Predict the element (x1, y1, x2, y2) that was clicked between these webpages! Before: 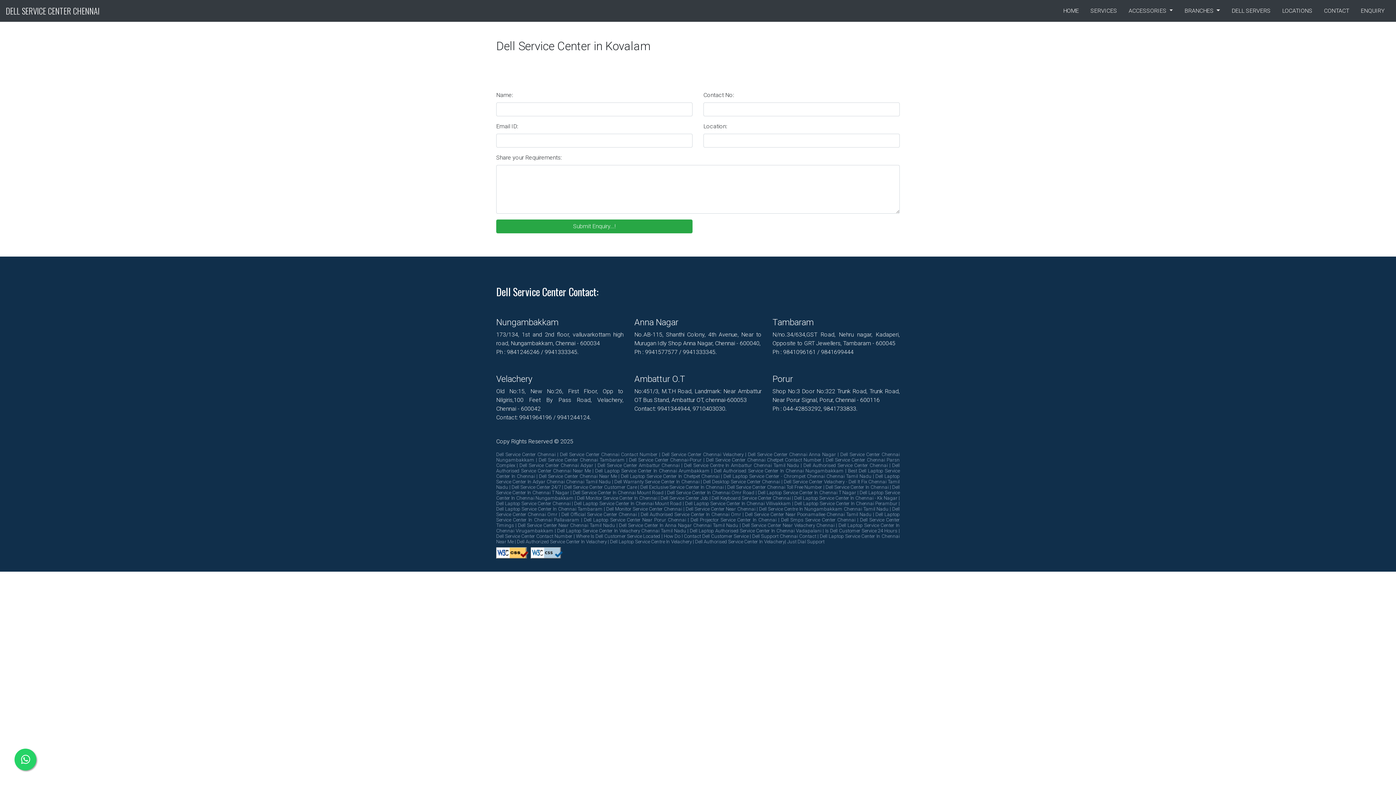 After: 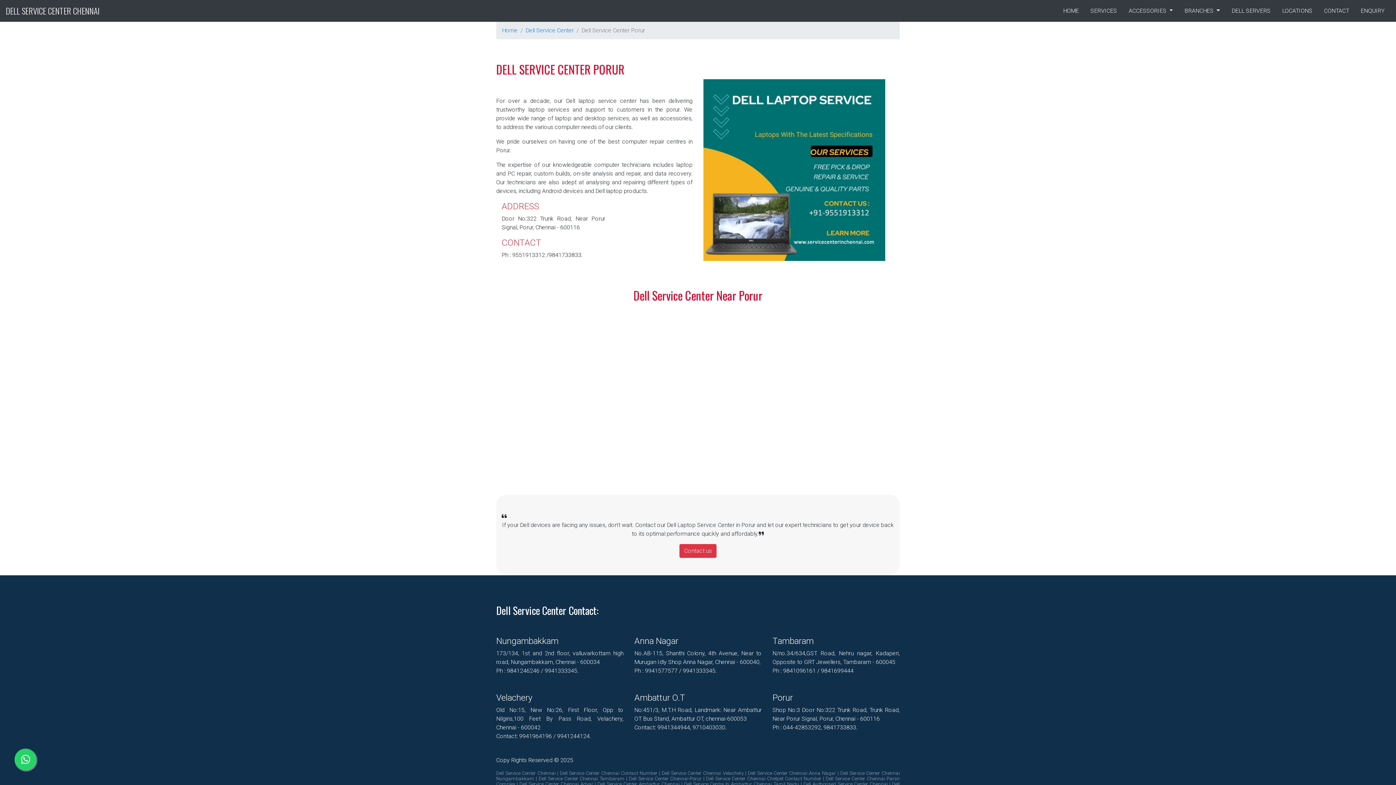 Action: bbox: (772, 374, 900, 384) label: Porur